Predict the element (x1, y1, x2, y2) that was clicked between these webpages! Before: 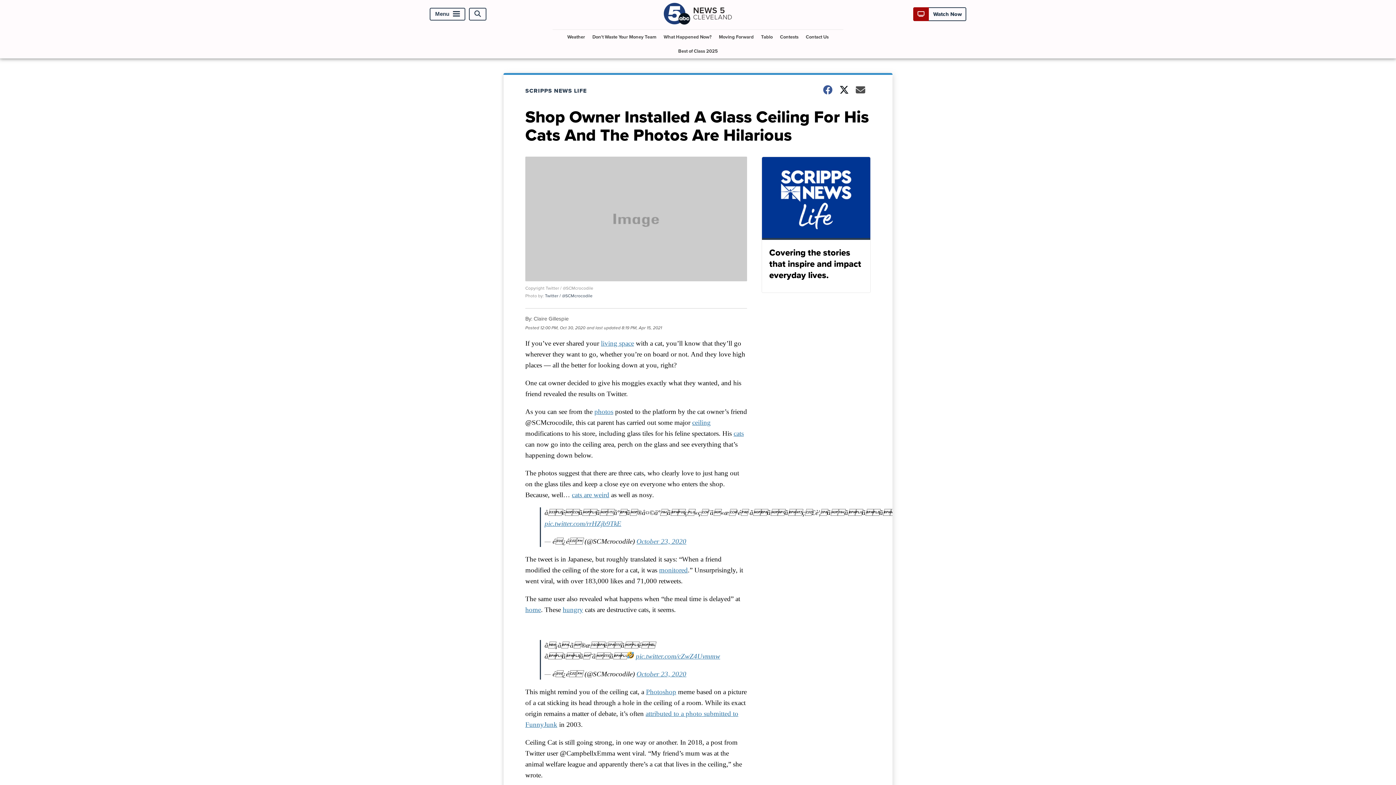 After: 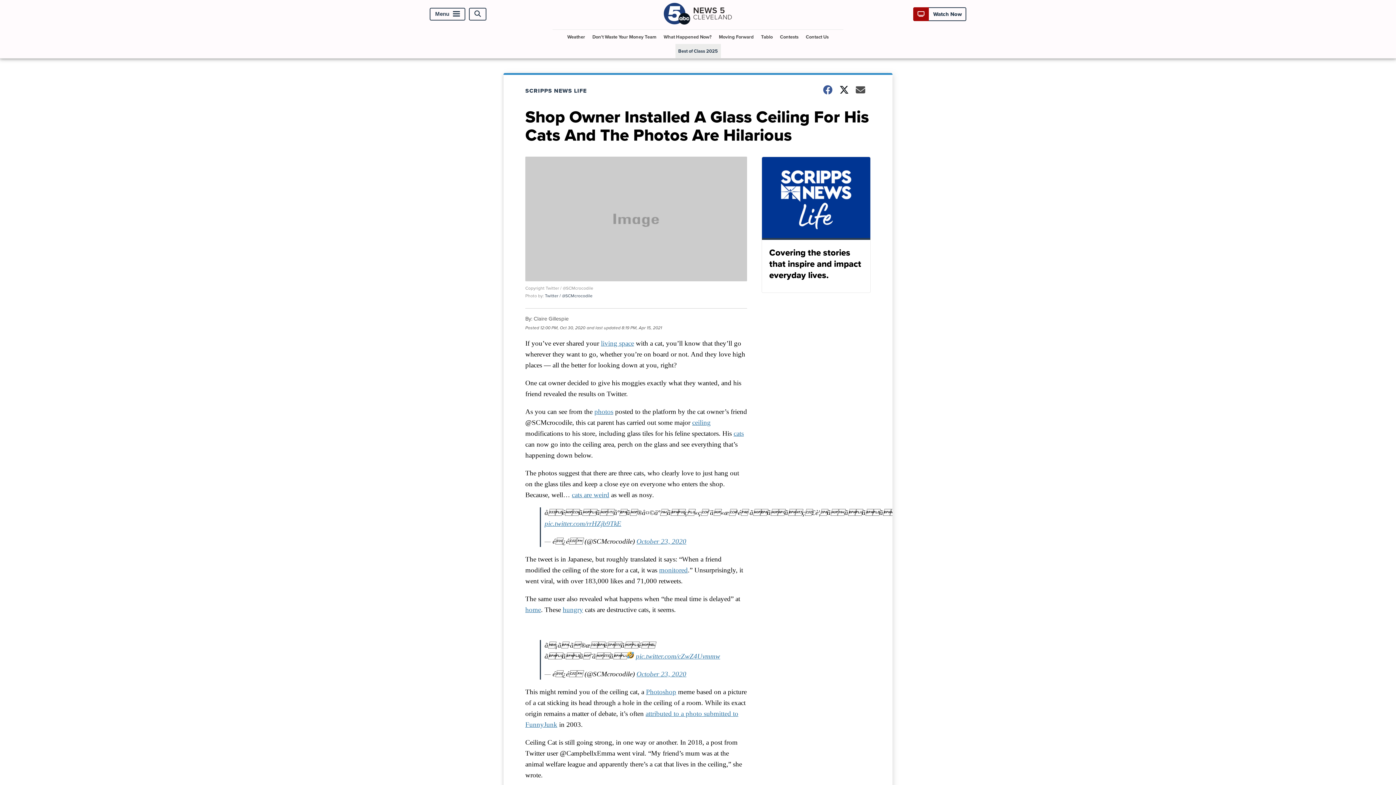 Action: label: Best of Class 2025 bbox: (675, 44, 720, 58)